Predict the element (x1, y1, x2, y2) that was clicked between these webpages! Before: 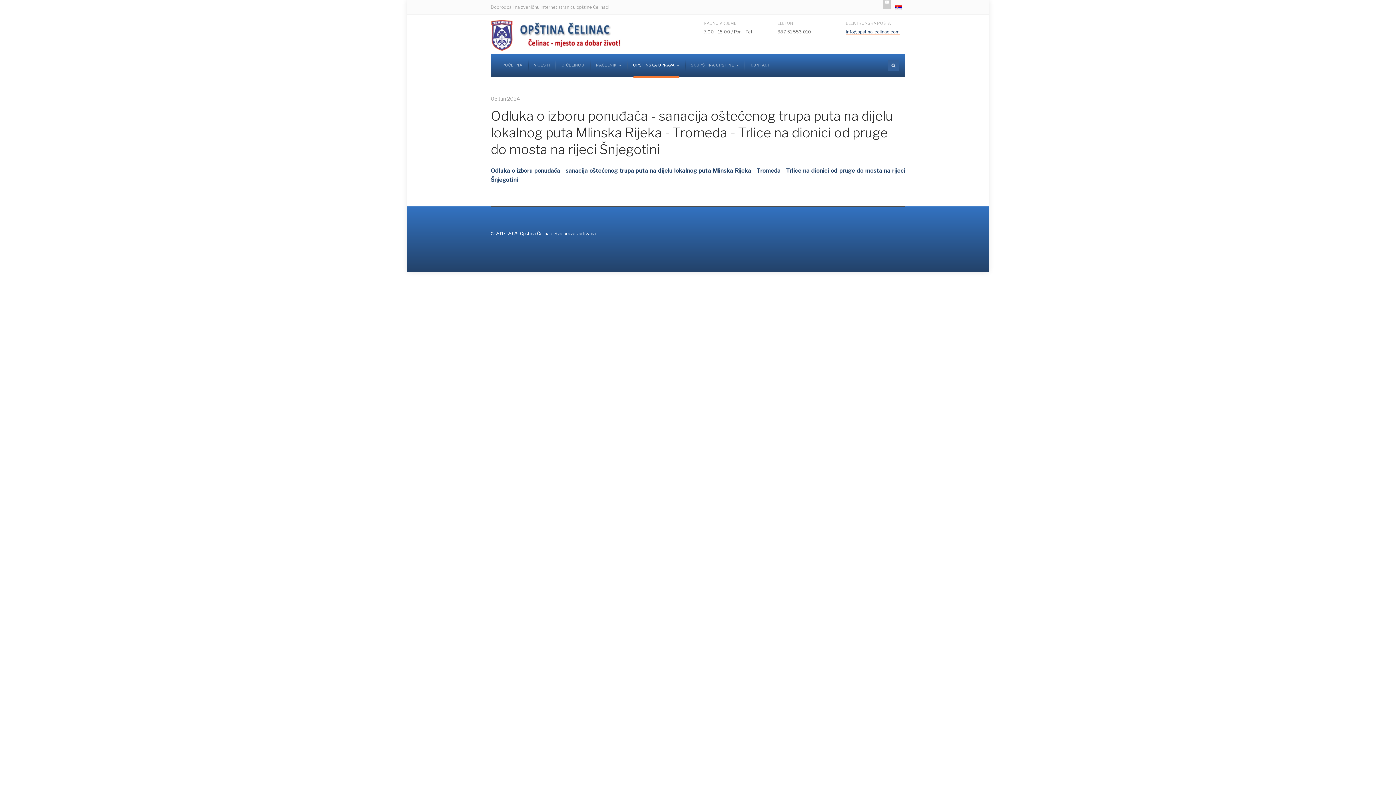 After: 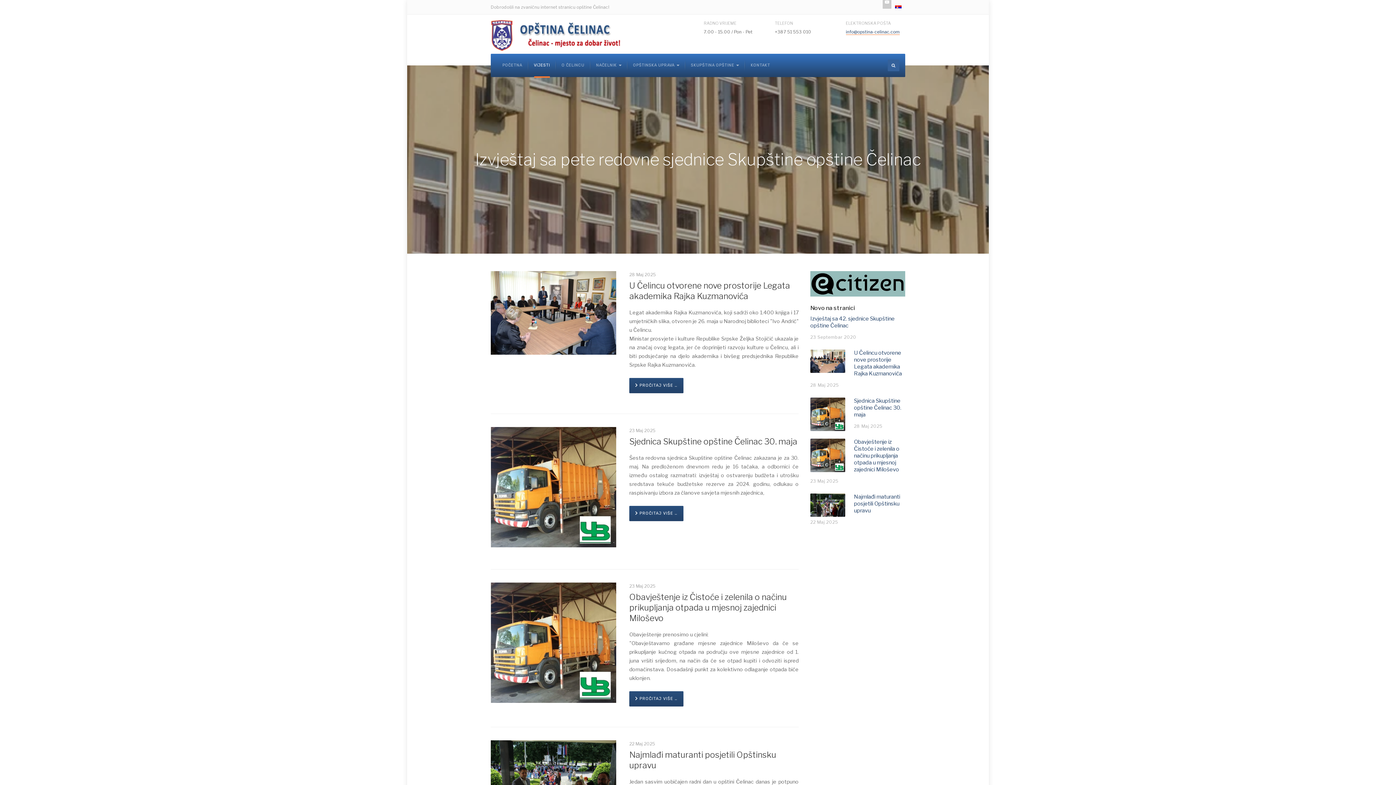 Action: bbox: (534, 53, 550, 77) label: VIJESTI